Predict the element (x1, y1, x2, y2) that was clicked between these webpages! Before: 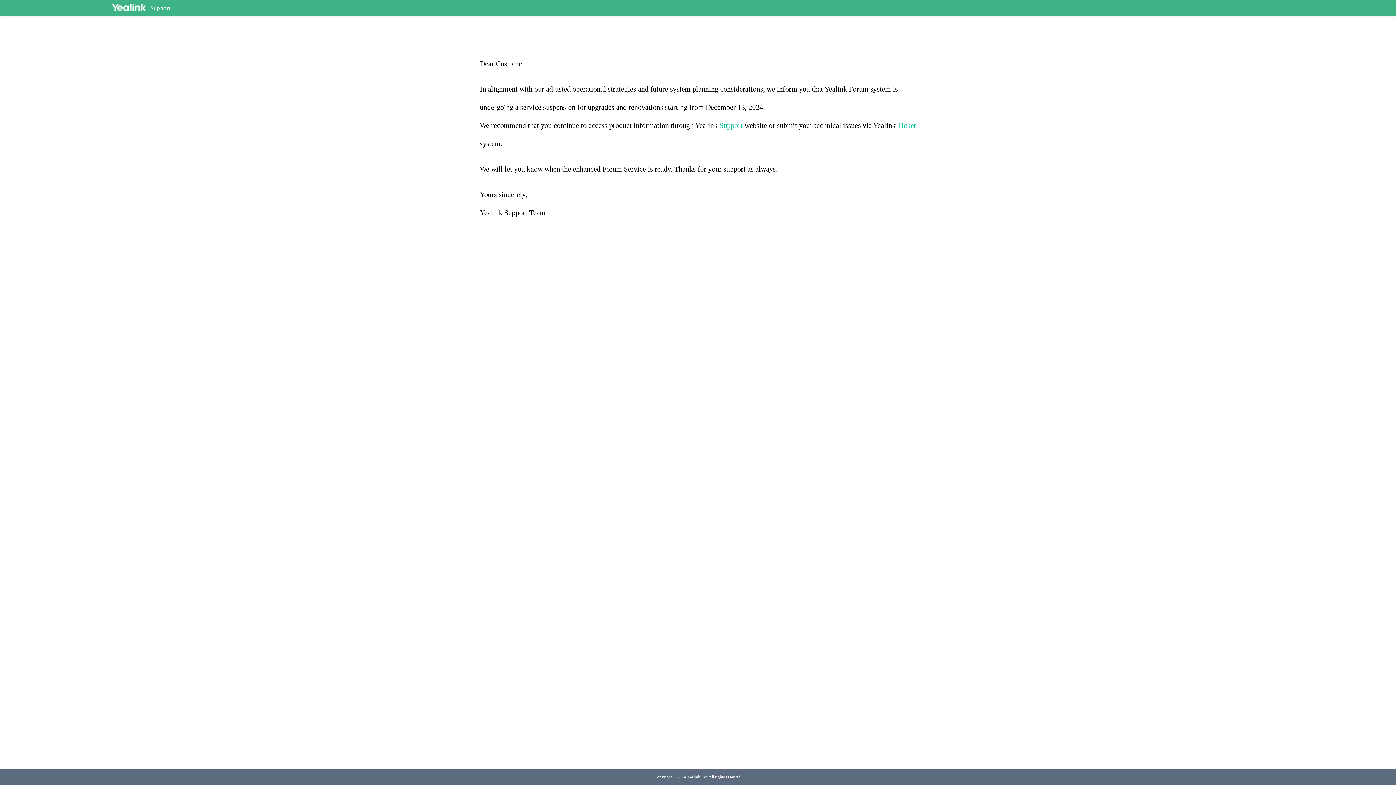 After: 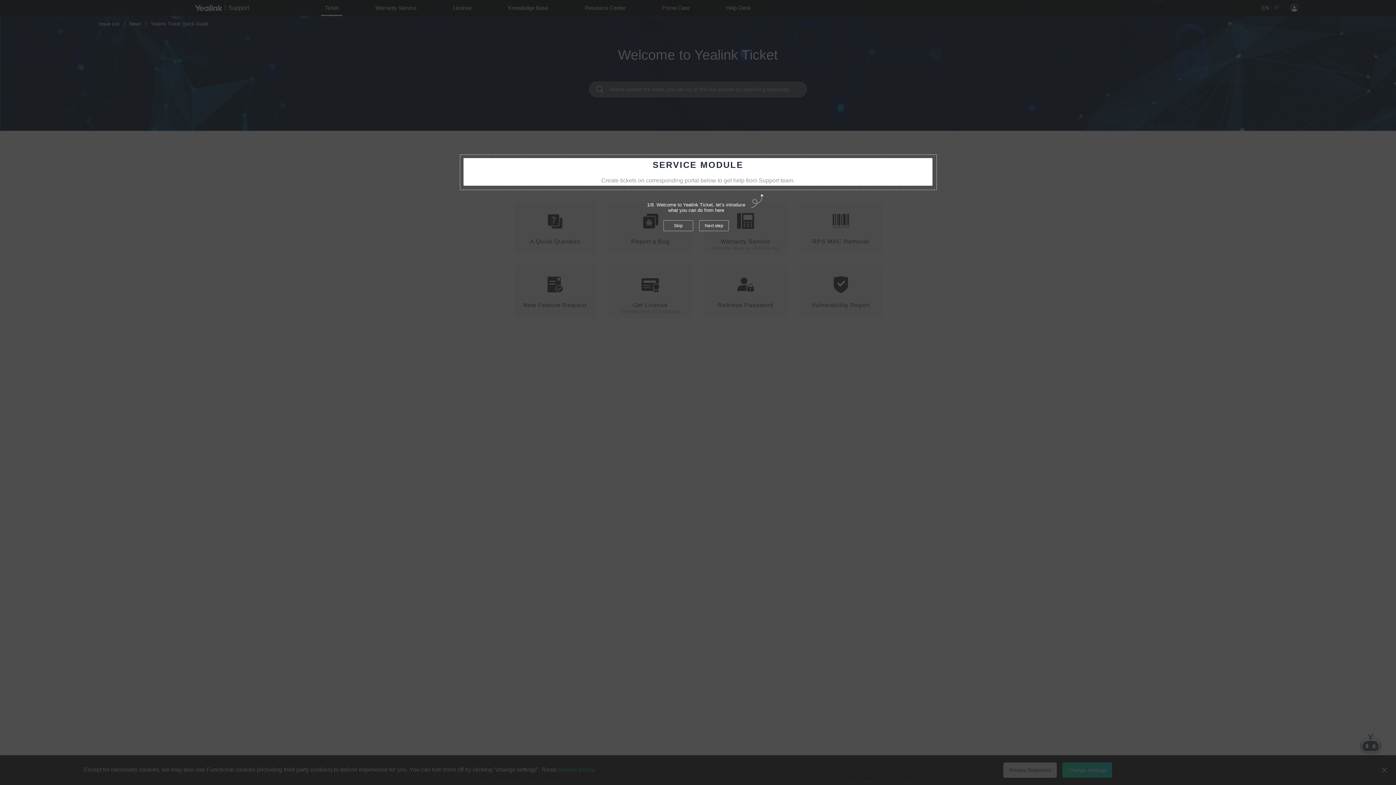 Action: label: Ticket bbox: (897, 121, 916, 129)